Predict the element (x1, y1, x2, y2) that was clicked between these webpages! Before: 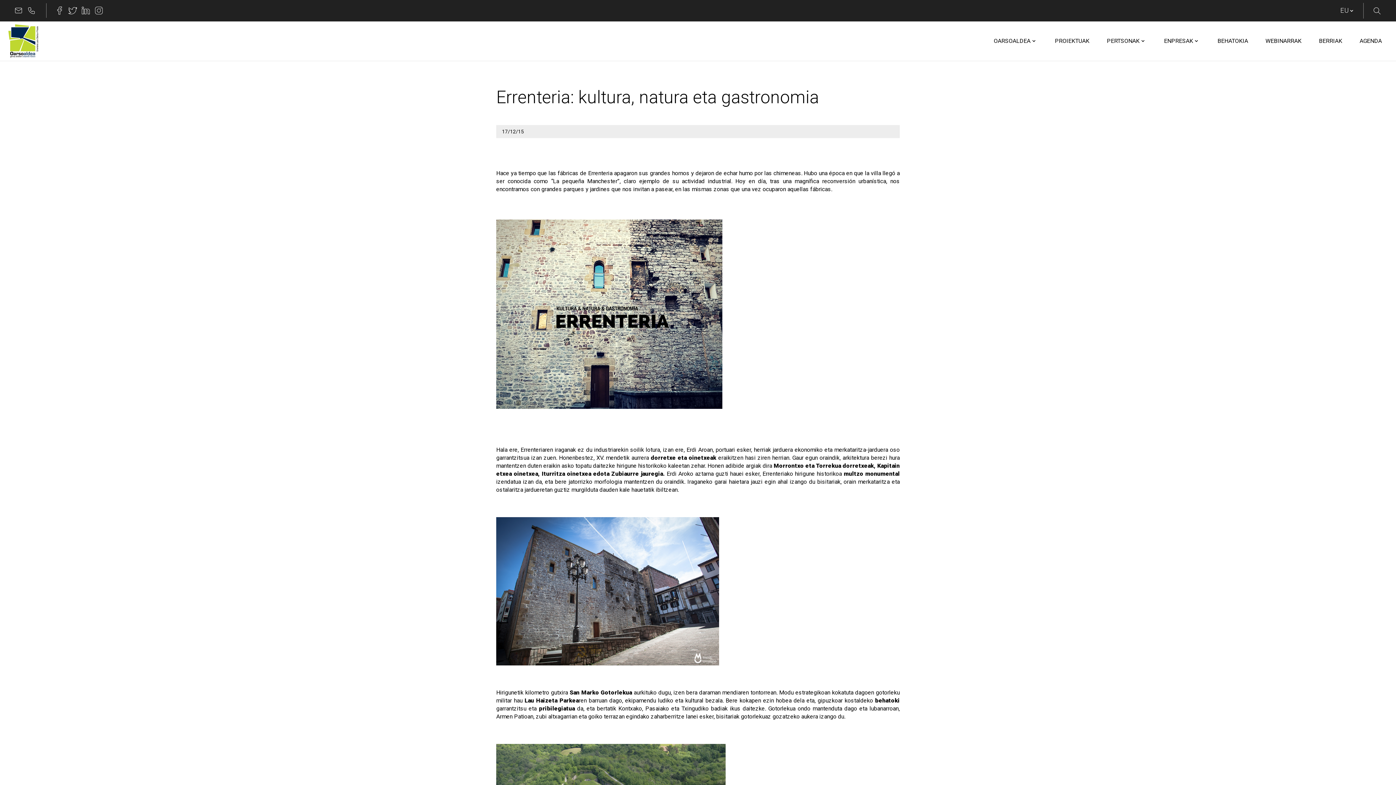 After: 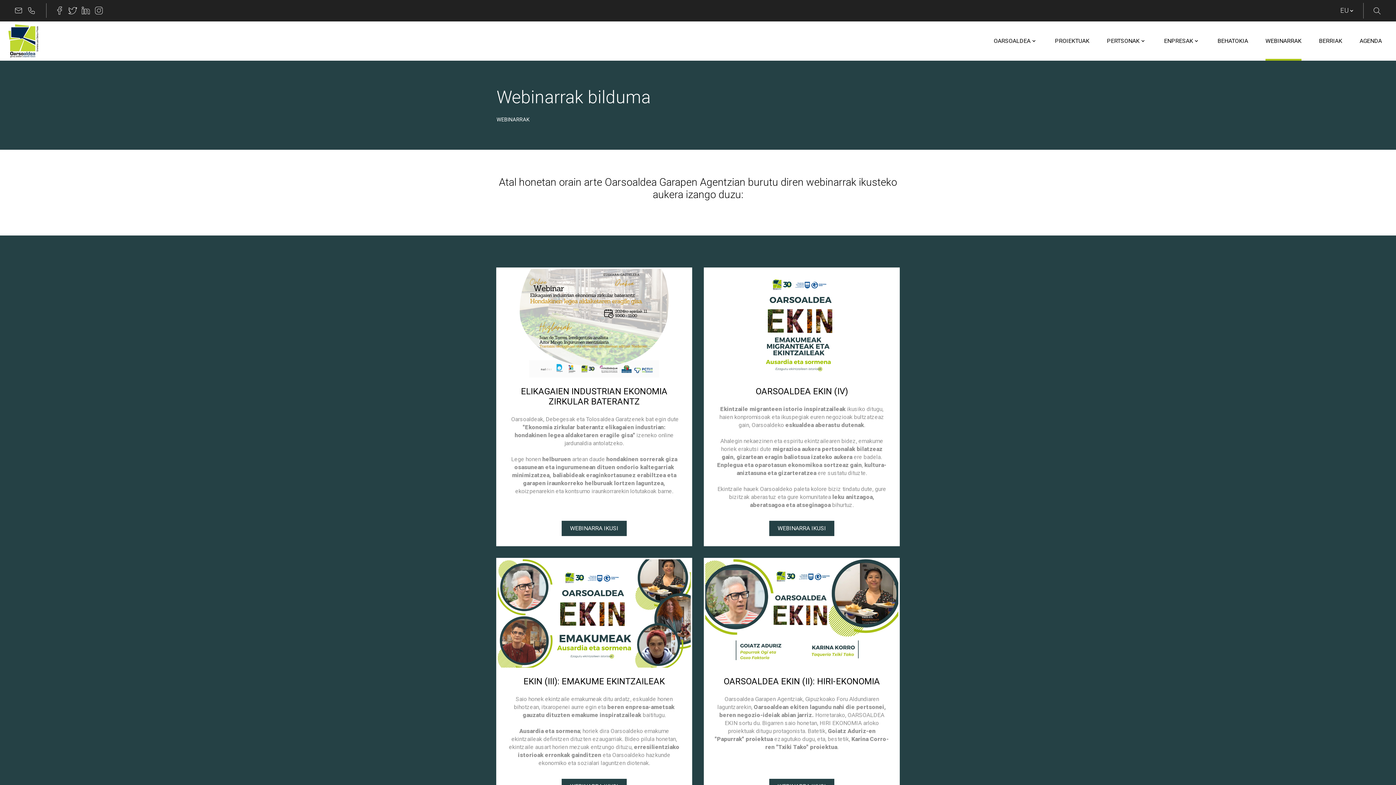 Action: label: WEBINARRAK bbox: (1265, 21, 1301, 60)